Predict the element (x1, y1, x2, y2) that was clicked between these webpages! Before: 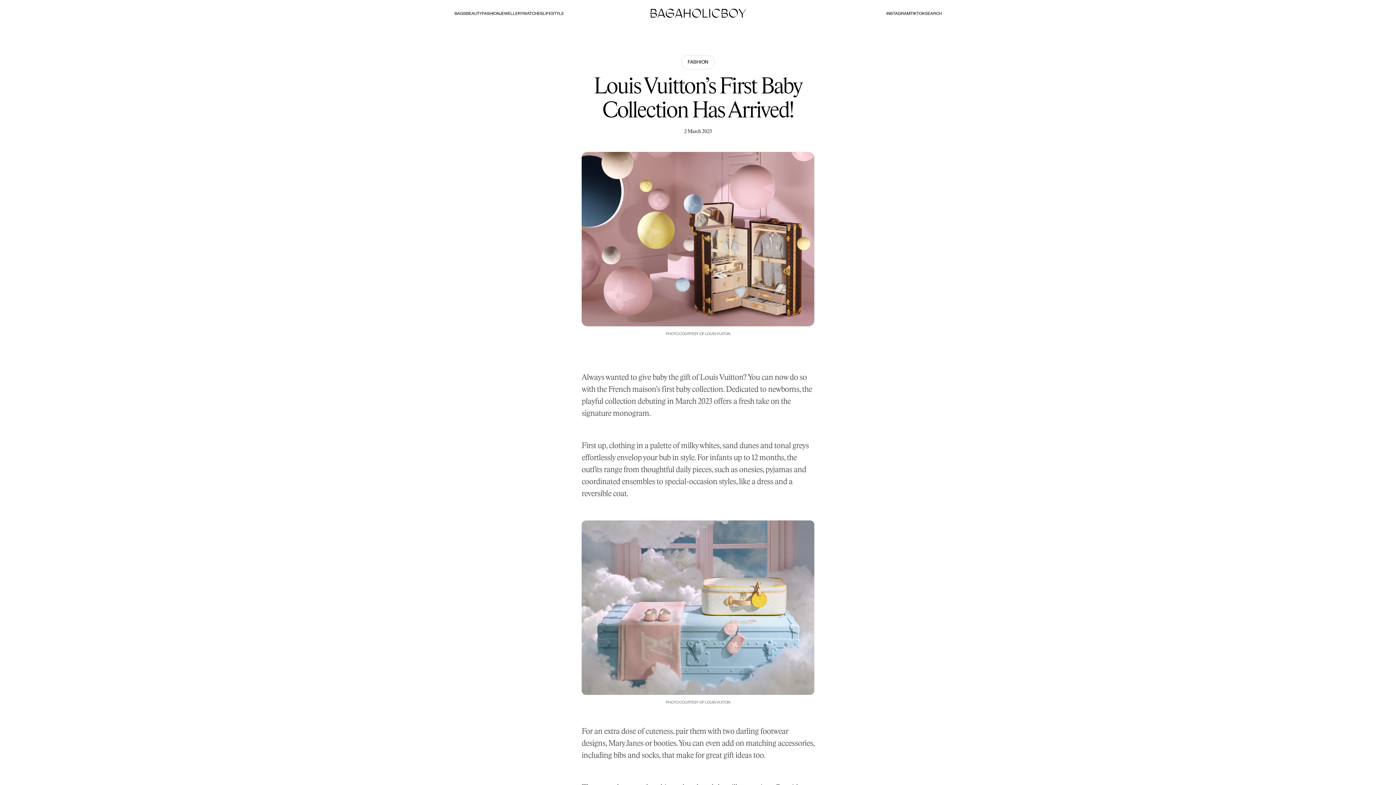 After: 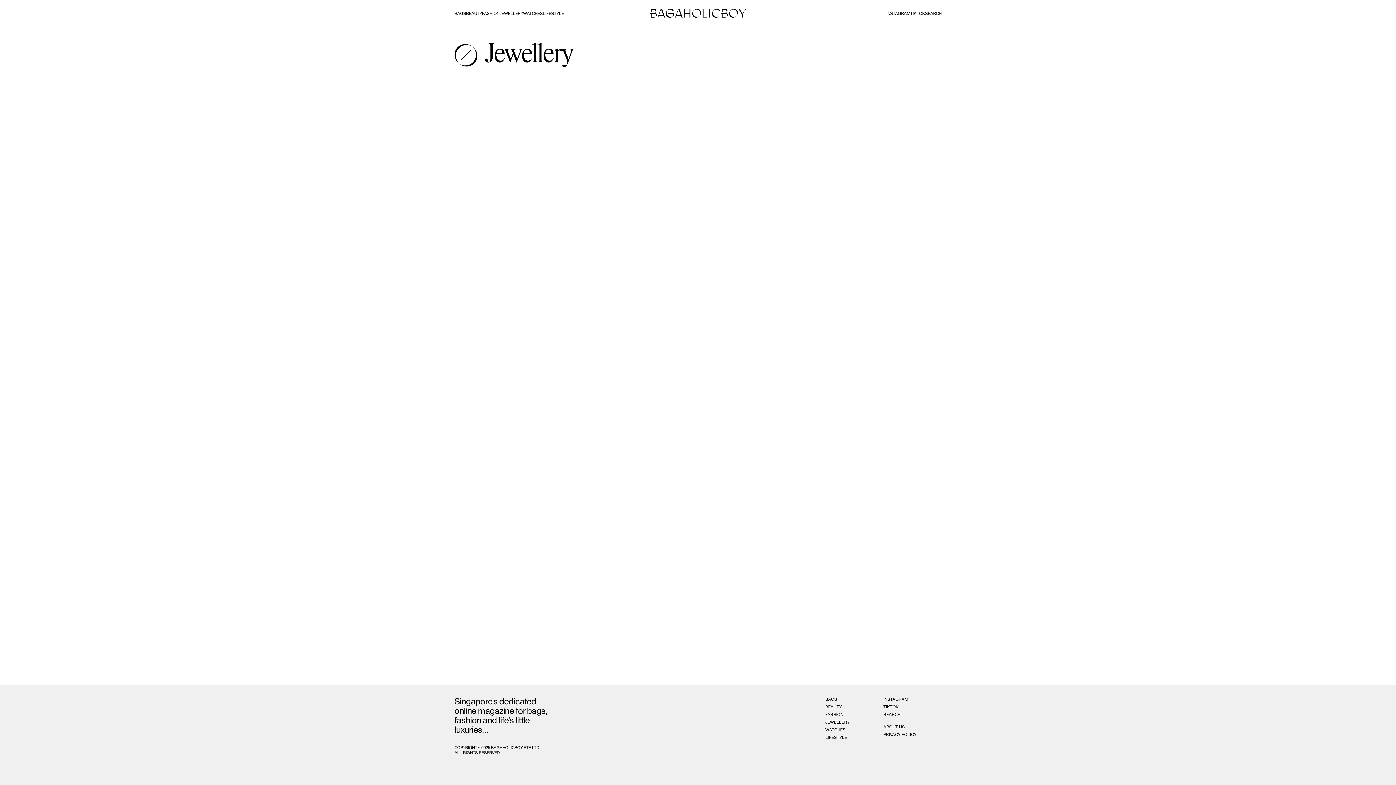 Action: label: JEWELLERY bbox: (499, 10, 523, 15)